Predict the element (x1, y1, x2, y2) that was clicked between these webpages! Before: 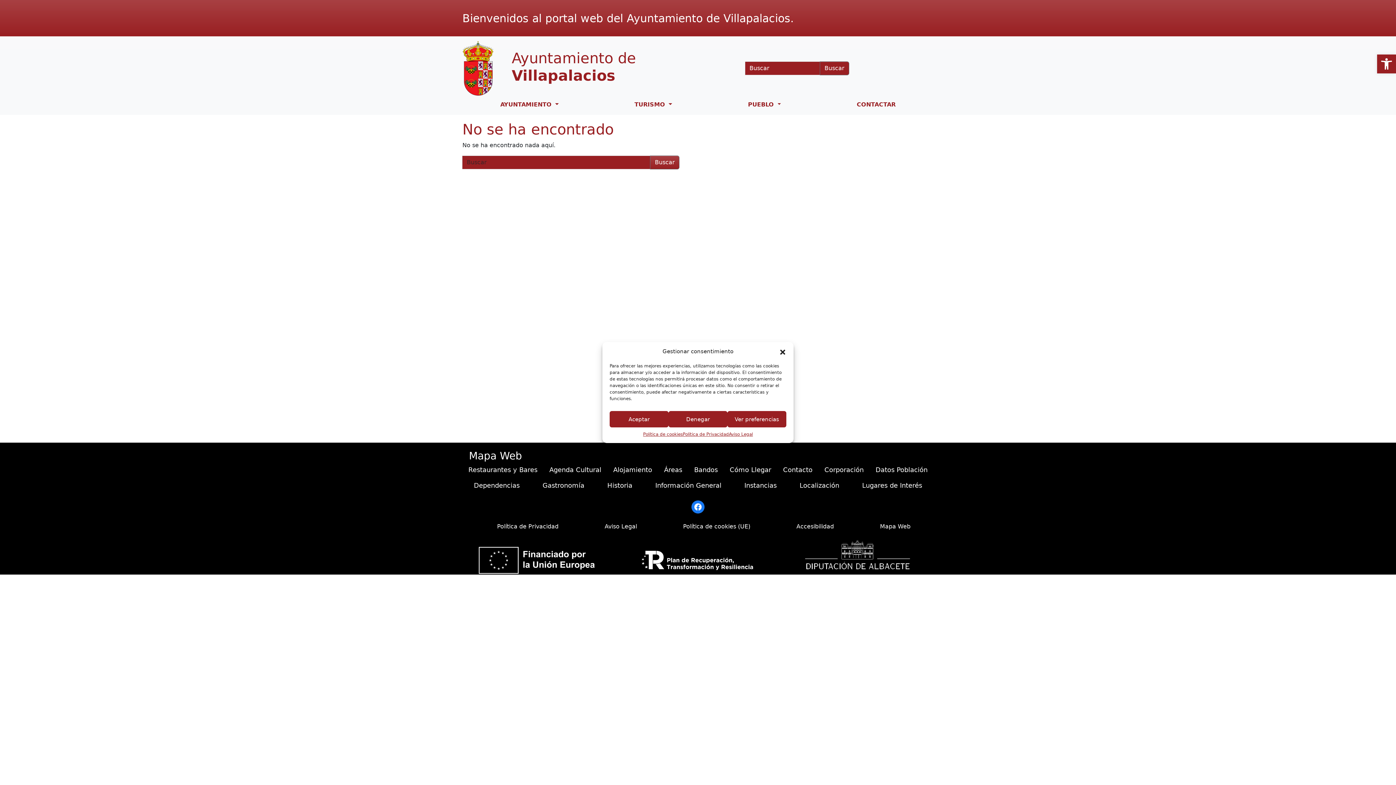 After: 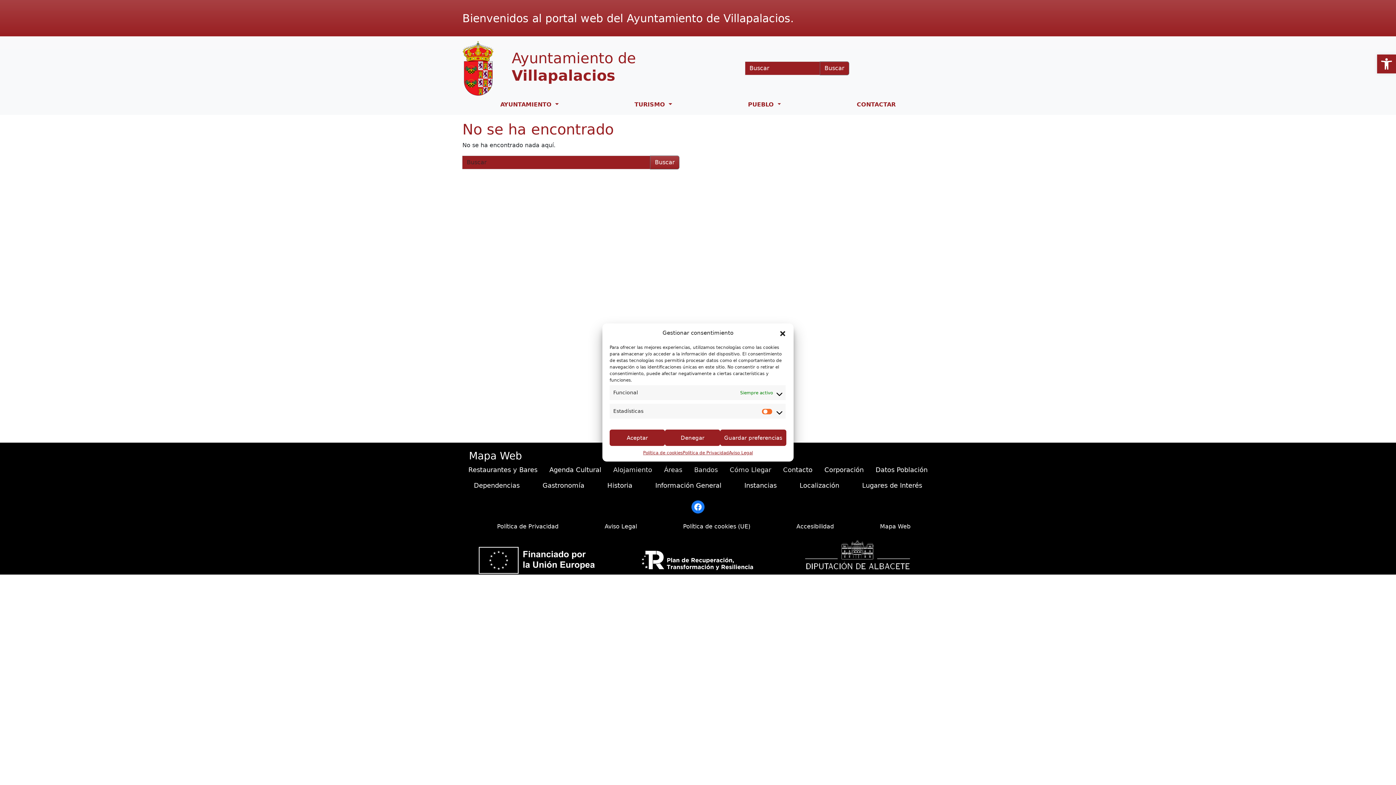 Action: bbox: (727, 411, 786, 427) label: Ver preferencias